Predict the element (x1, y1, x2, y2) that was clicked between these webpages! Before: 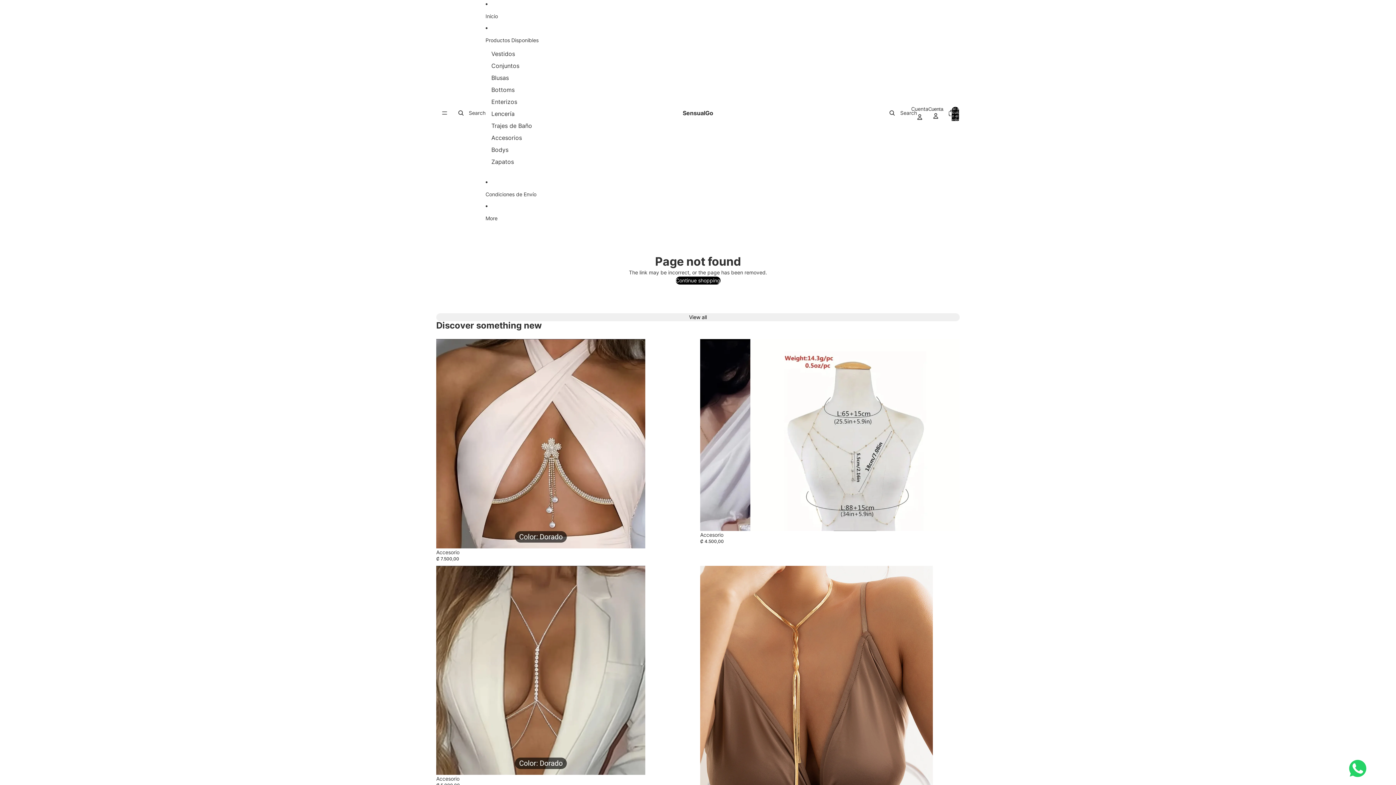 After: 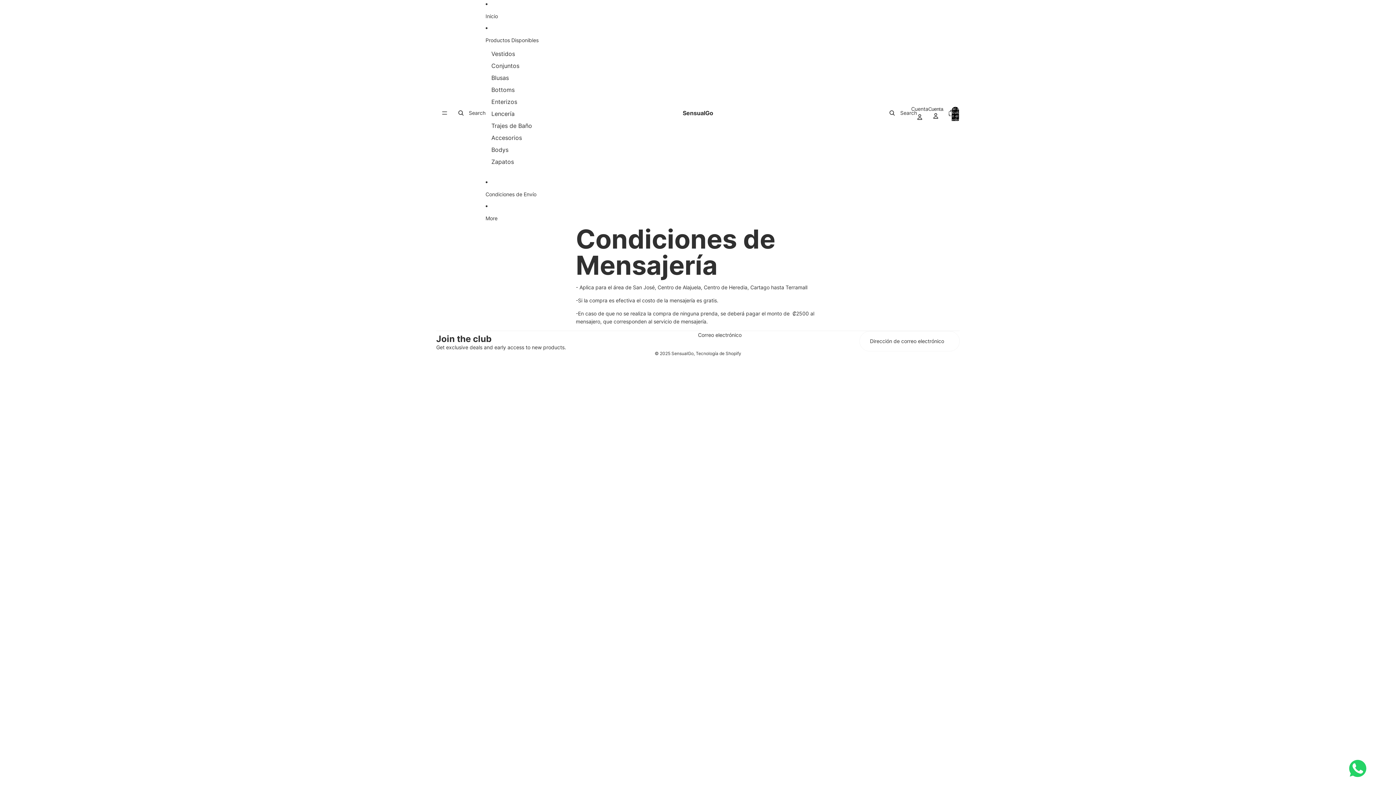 Action: label: Condiciones de Envío bbox: (485, 186, 538, 202)